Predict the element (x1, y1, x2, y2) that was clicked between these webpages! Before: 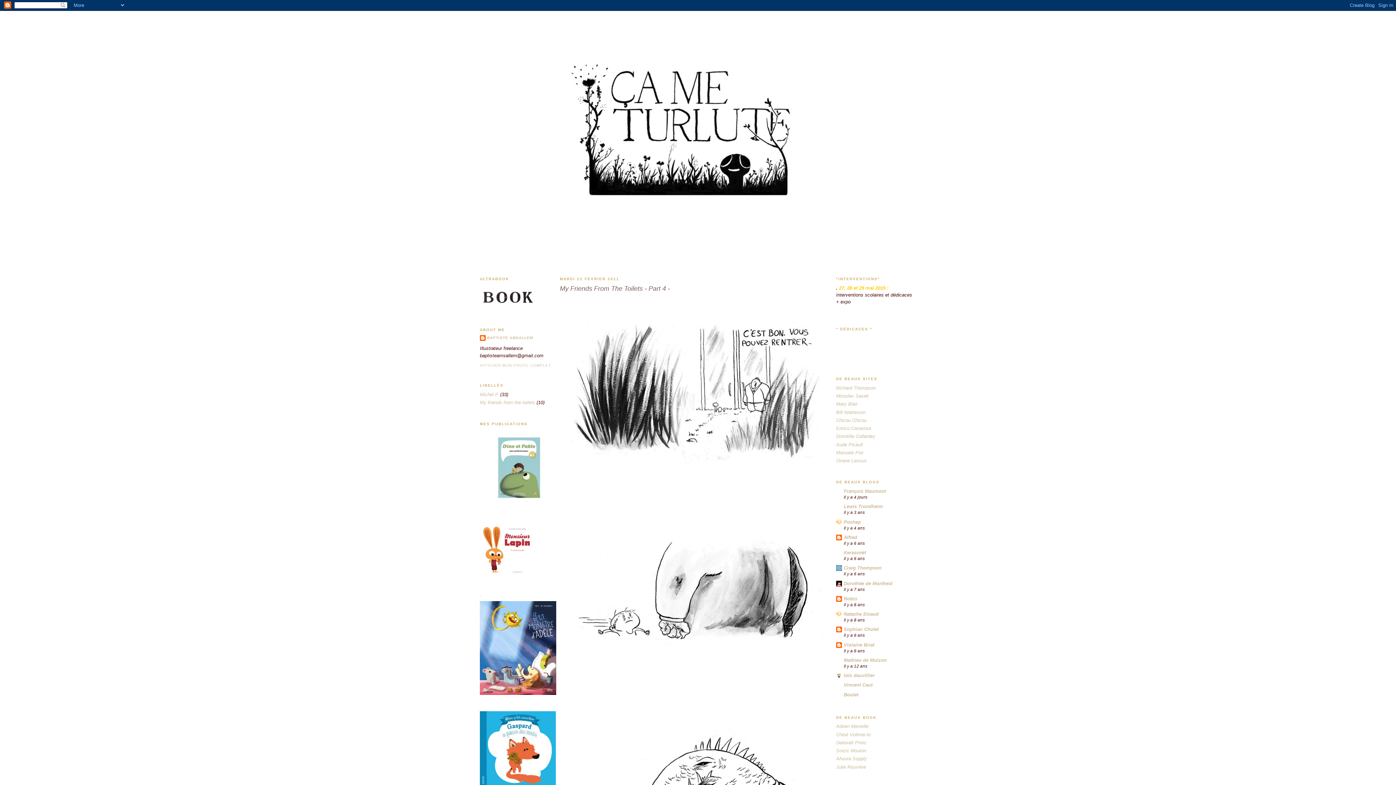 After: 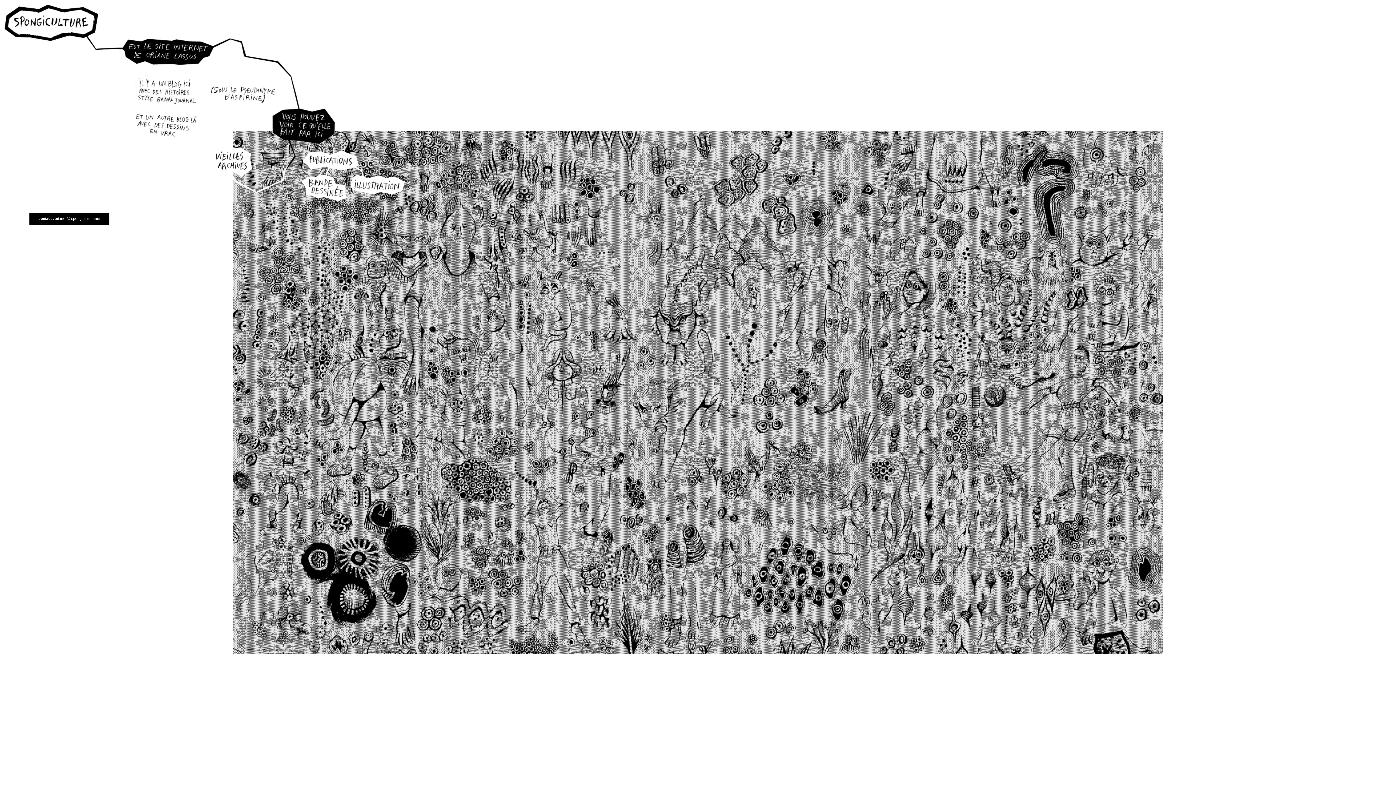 Action: label: Oriane Lassus bbox: (836, 458, 866, 463)